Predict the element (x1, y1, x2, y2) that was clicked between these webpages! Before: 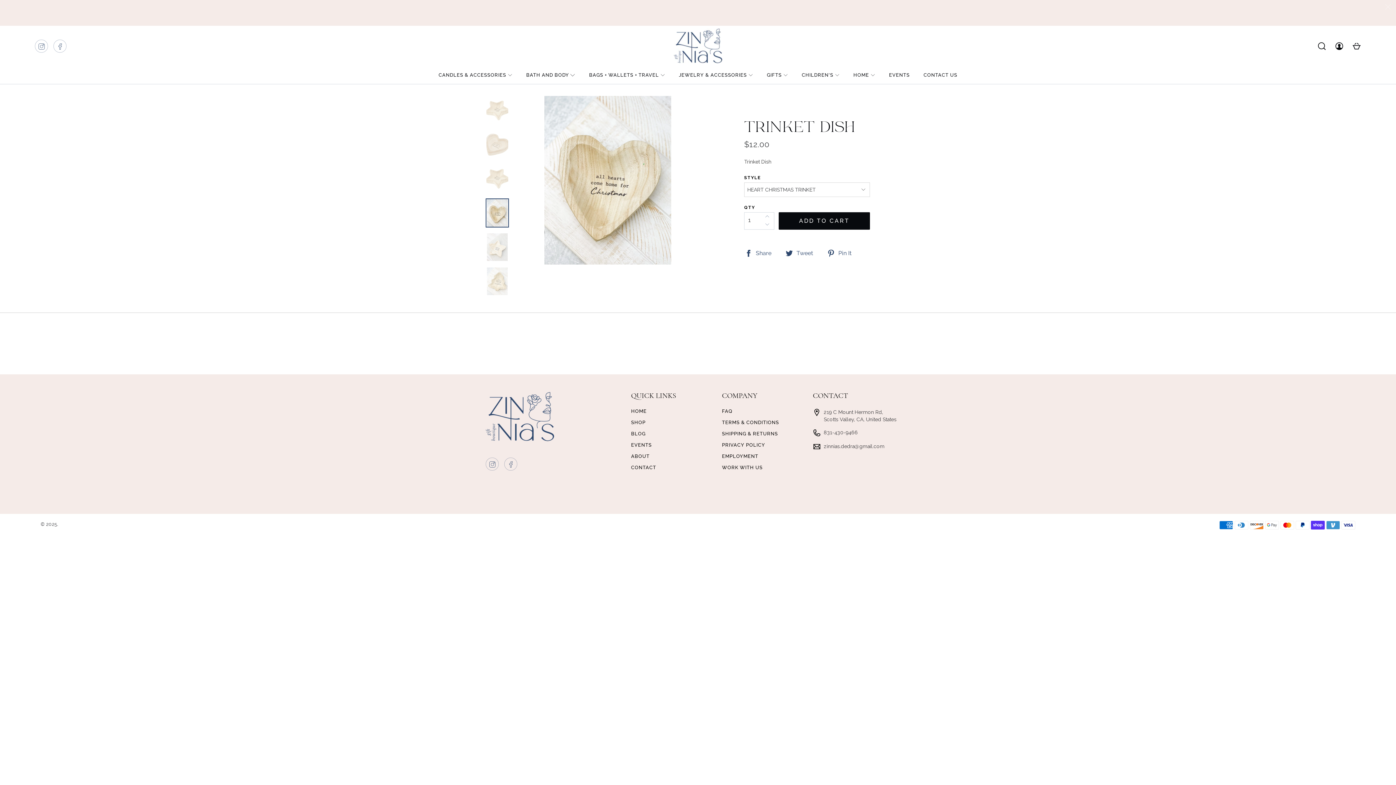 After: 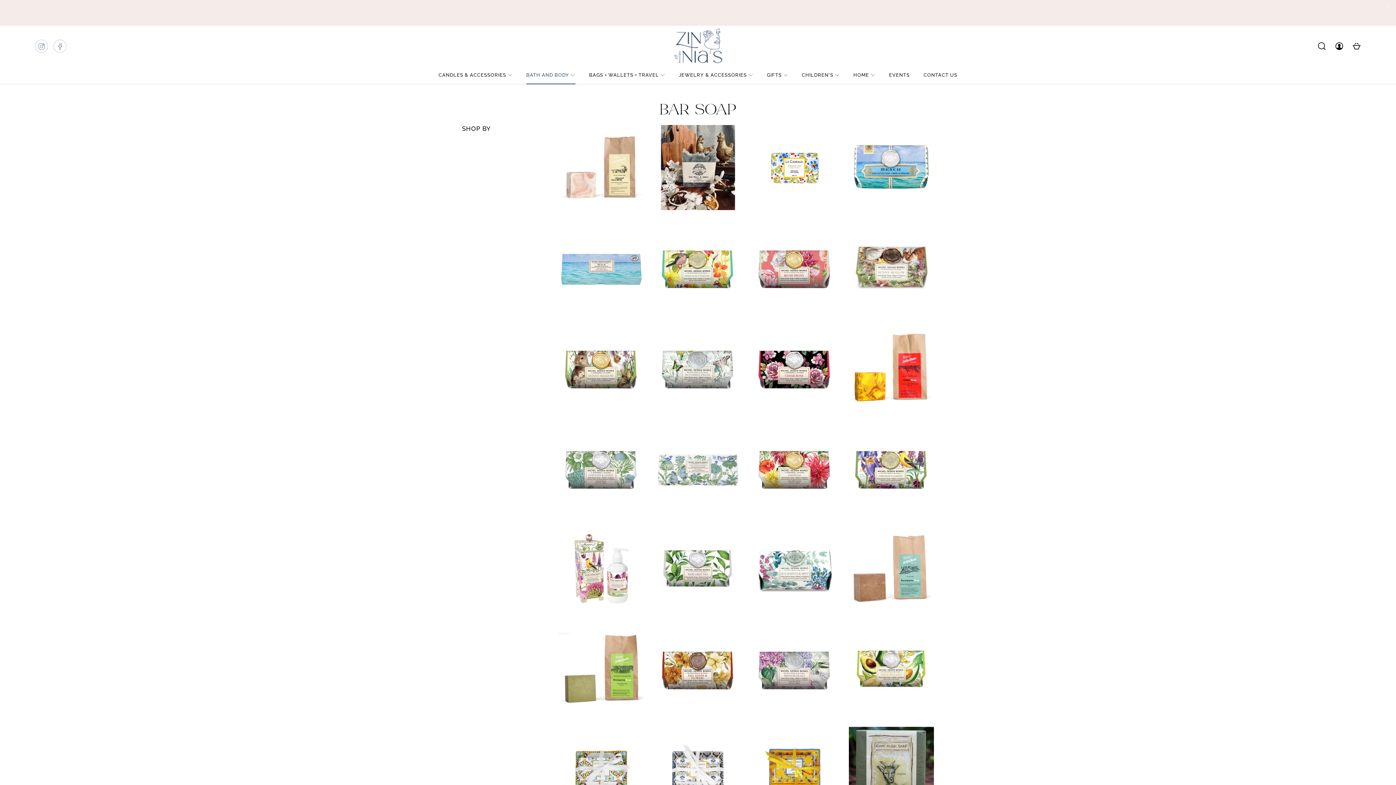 Action: bbox: (526, 66, 575, 84) label: BATH AND BODY